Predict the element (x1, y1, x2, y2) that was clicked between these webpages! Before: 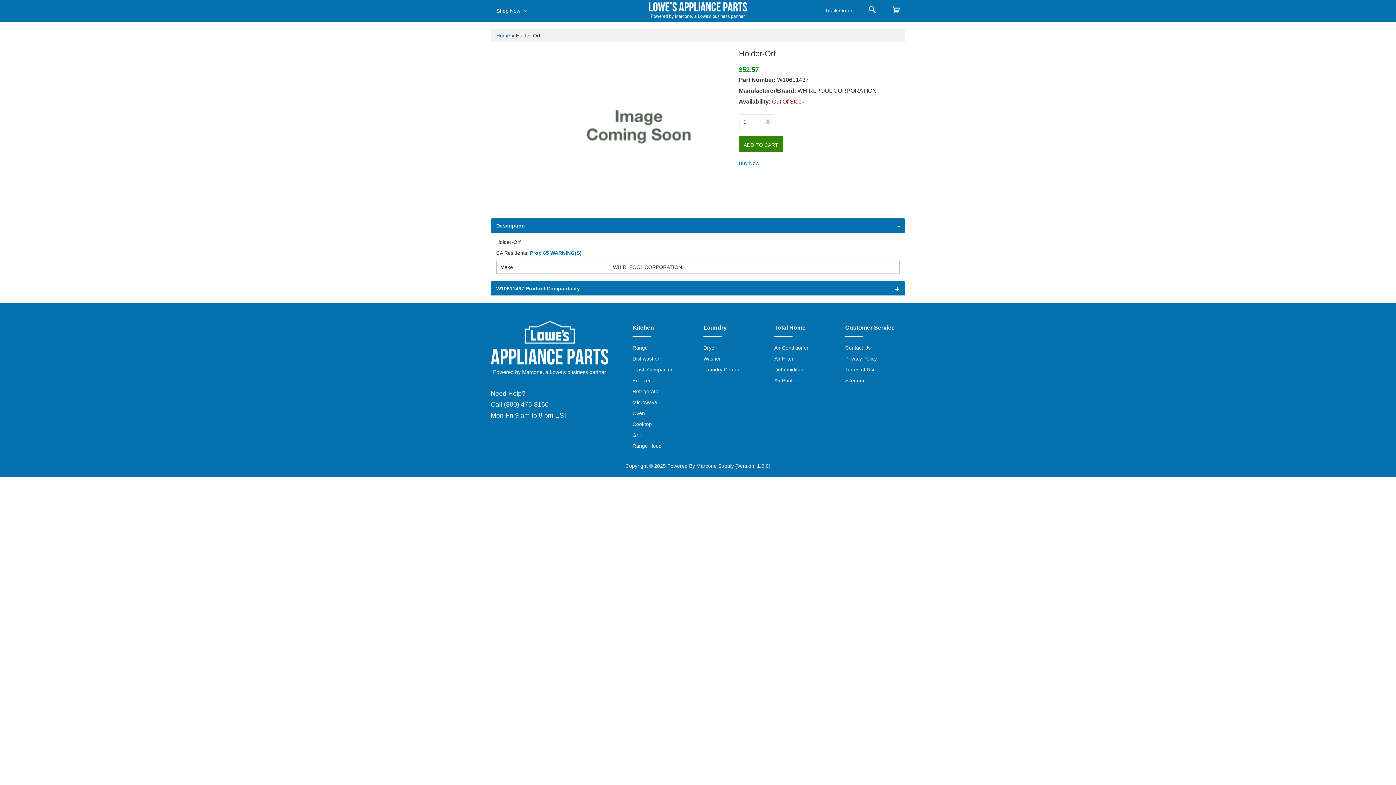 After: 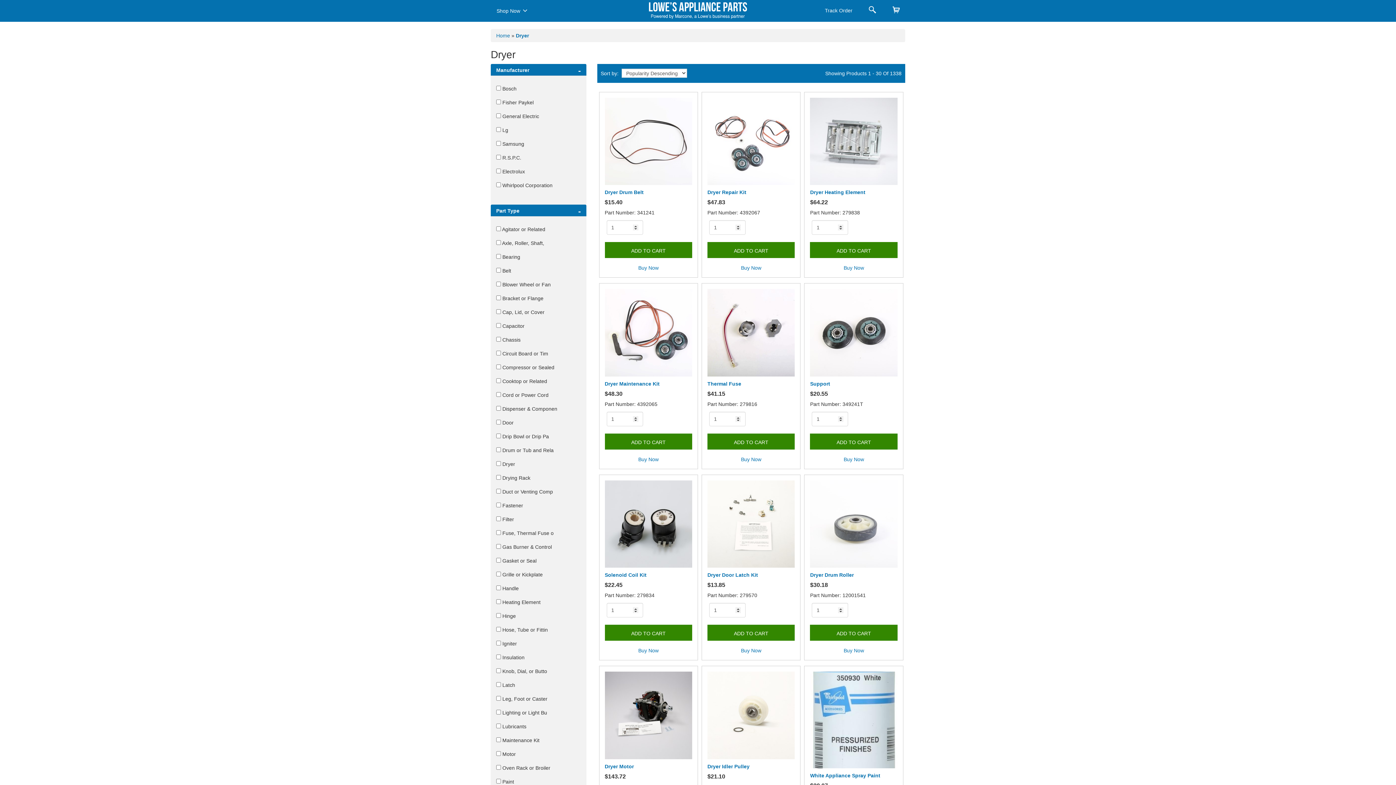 Action: bbox: (703, 345, 716, 350) label: Dryer